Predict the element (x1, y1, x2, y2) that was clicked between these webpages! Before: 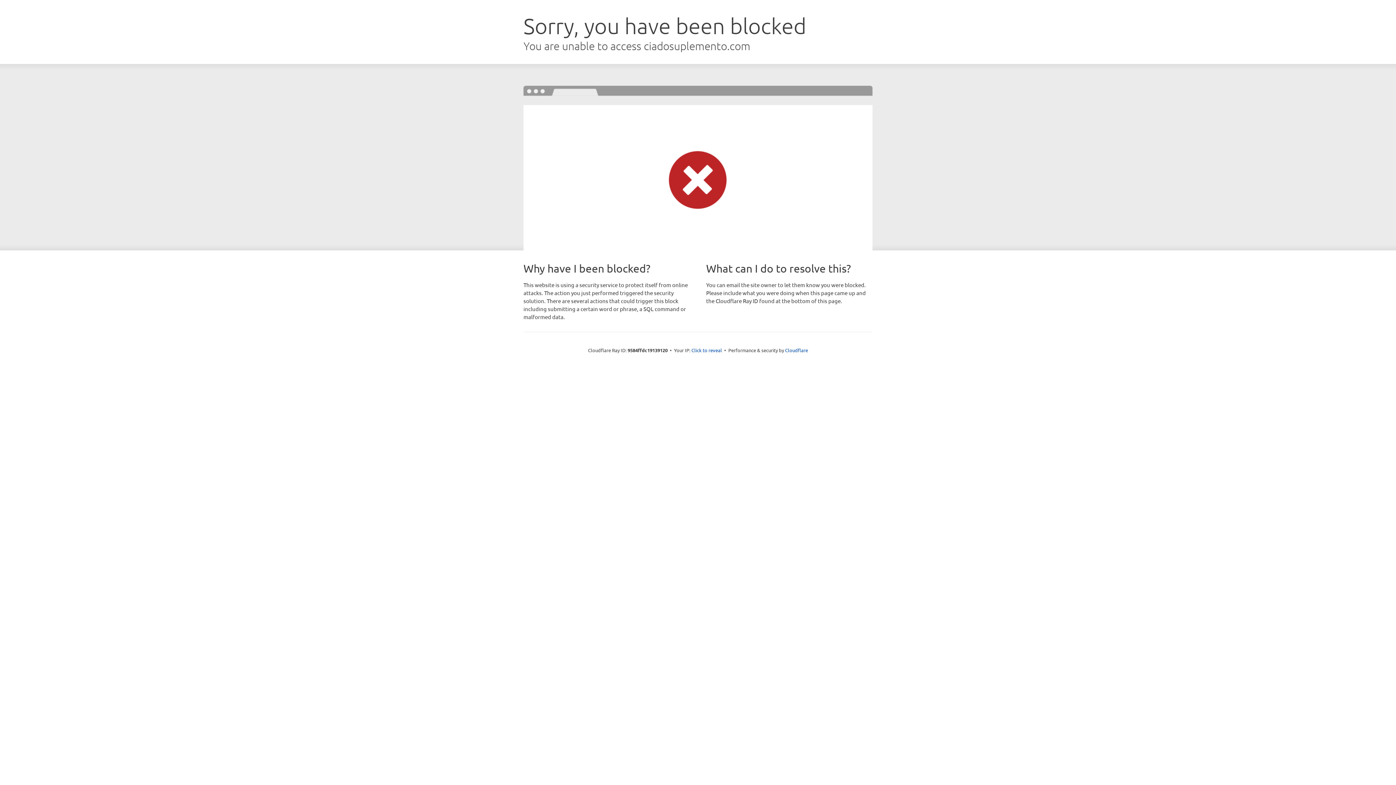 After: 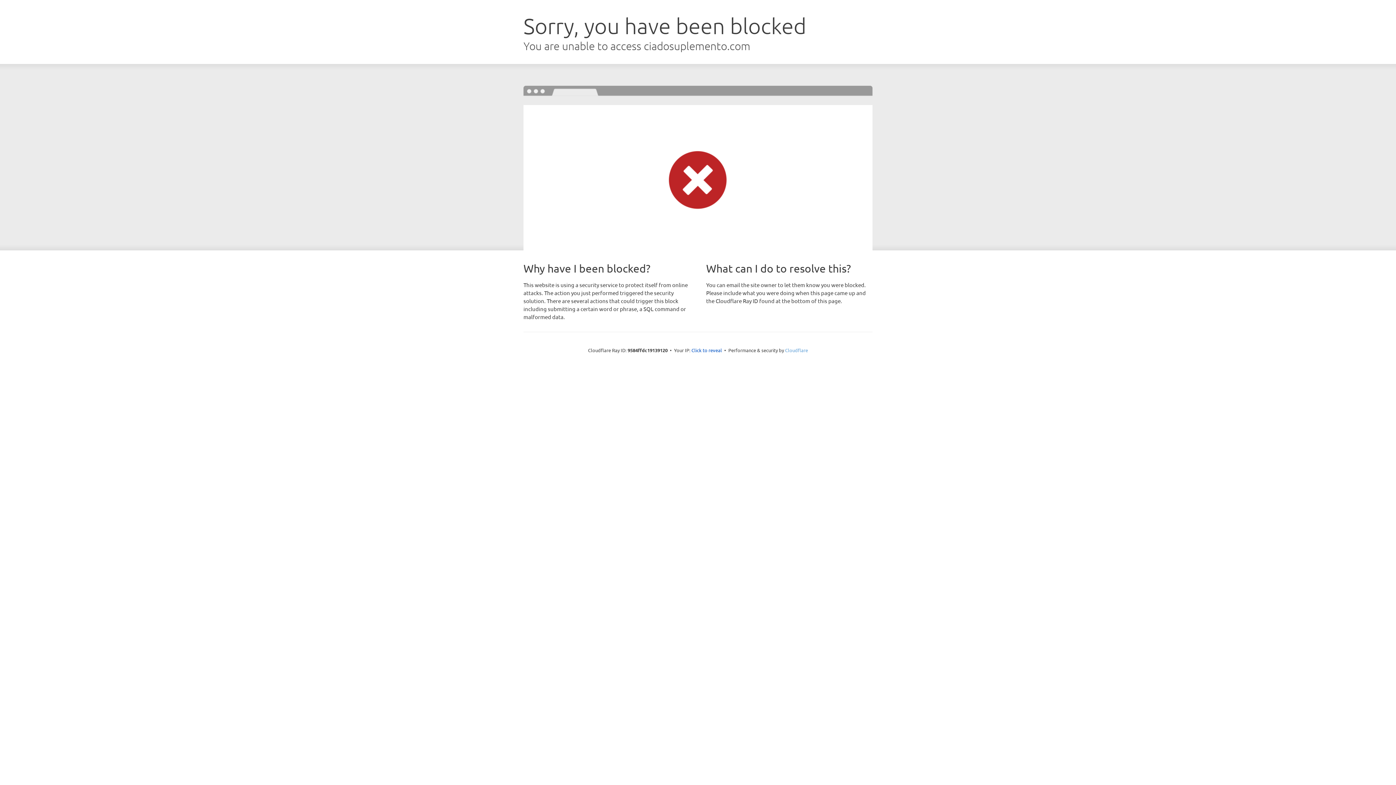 Action: label: Cloudflare bbox: (785, 347, 808, 353)